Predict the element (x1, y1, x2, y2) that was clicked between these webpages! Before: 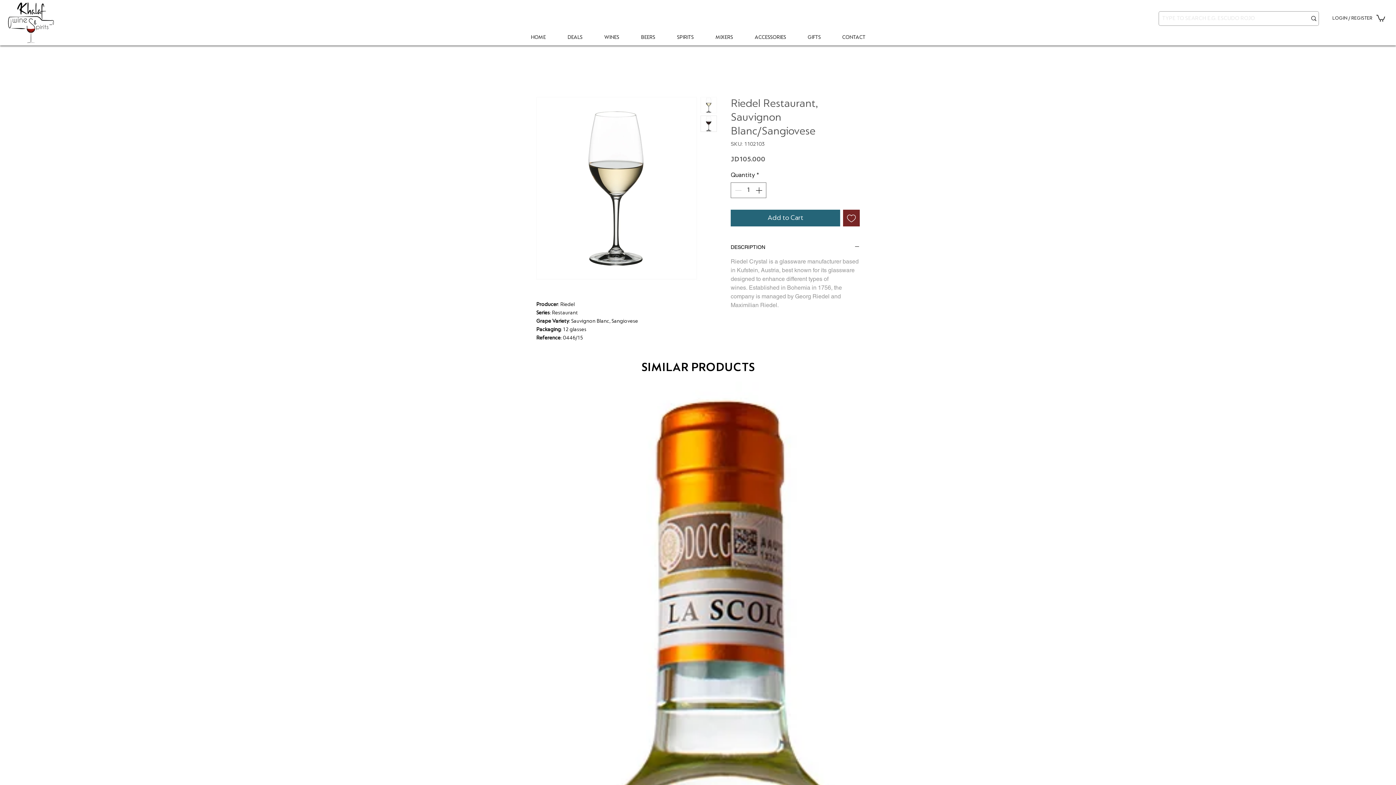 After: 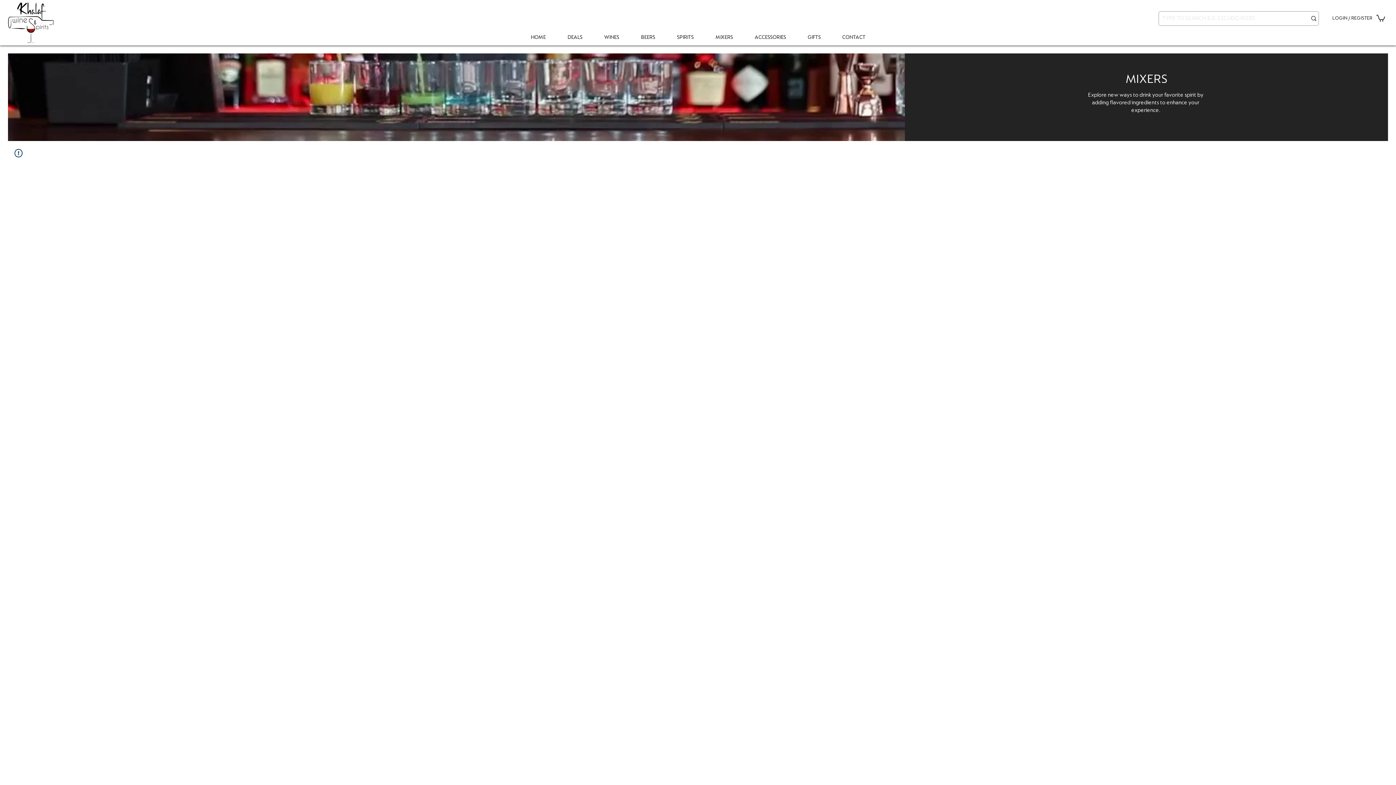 Action: bbox: (704, 32, 744, 42) label: MIXERS